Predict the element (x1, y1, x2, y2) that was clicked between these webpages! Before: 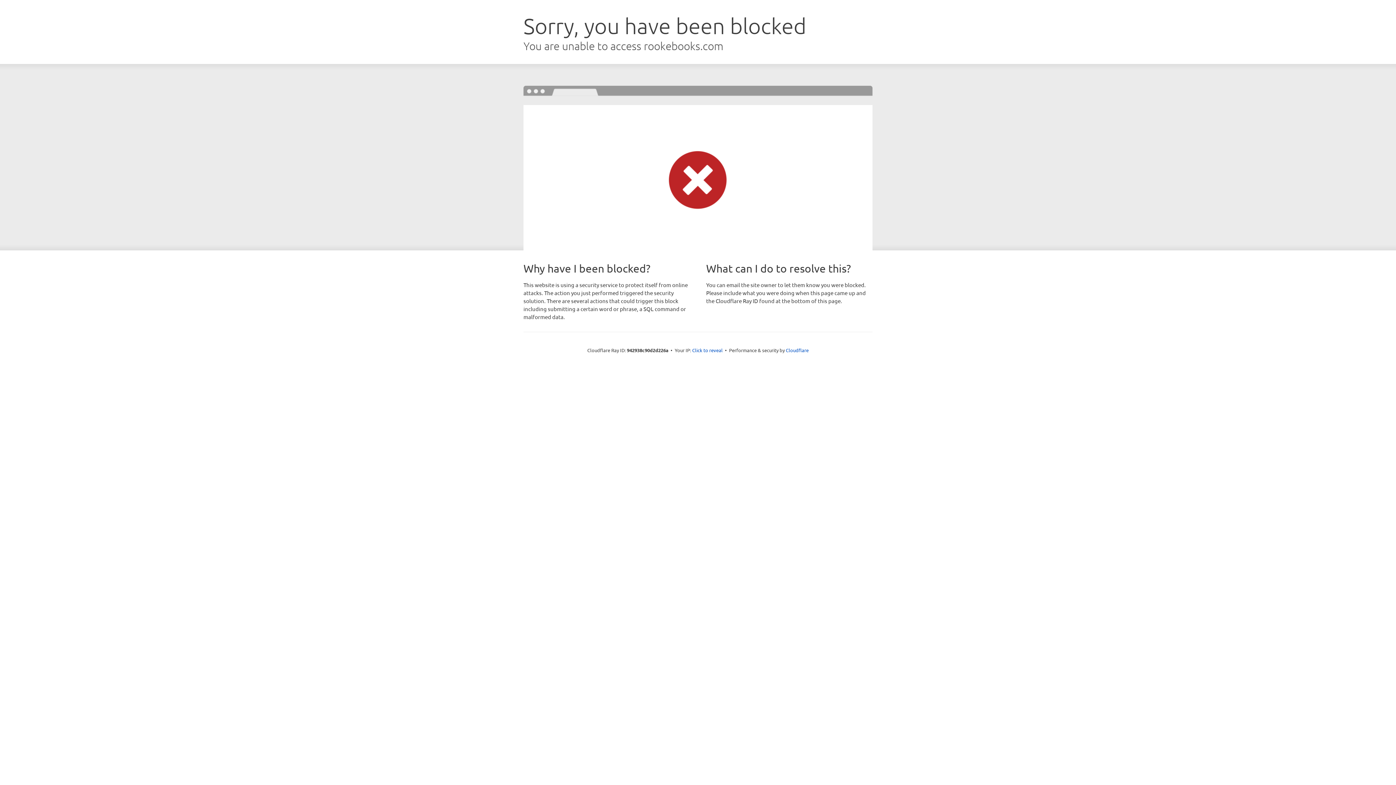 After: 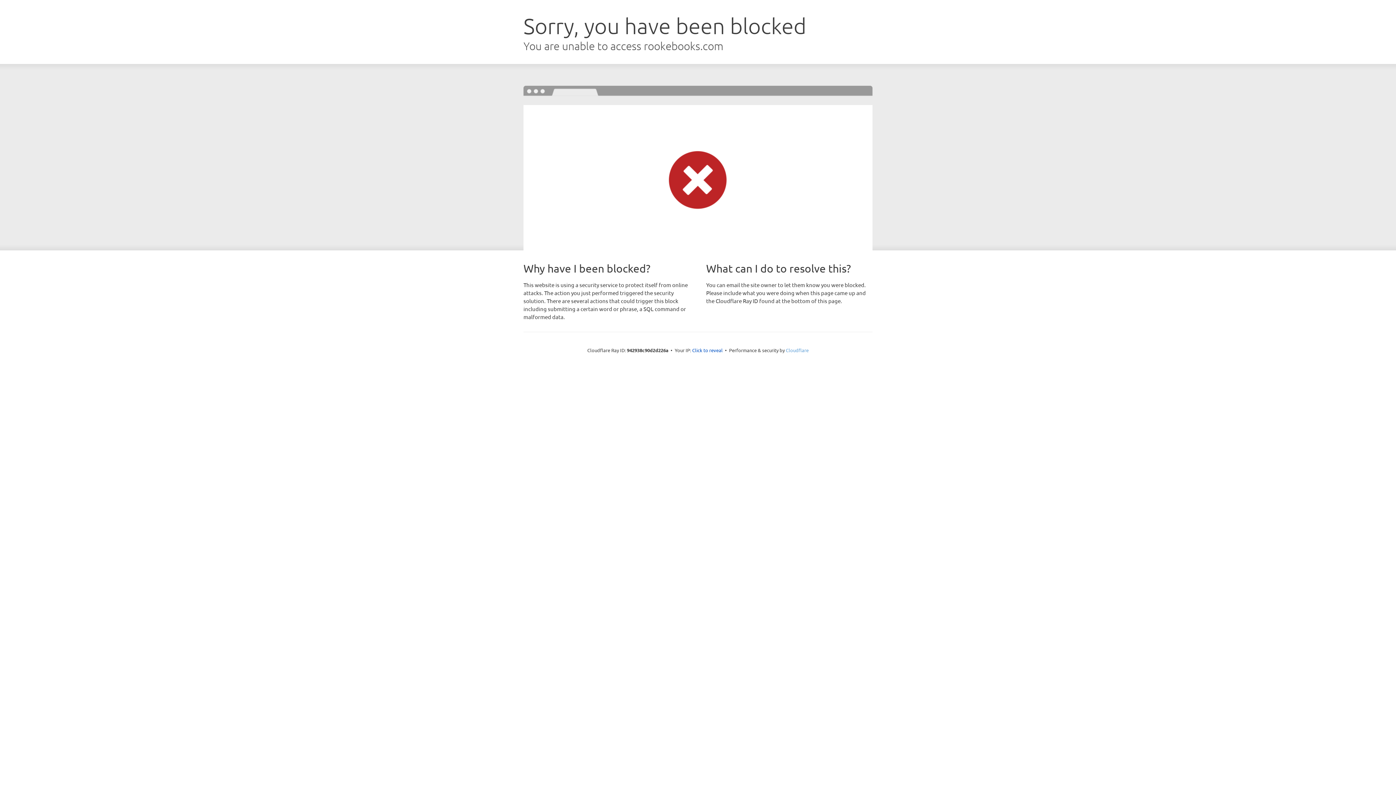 Action: bbox: (786, 347, 808, 353) label: Cloudflare